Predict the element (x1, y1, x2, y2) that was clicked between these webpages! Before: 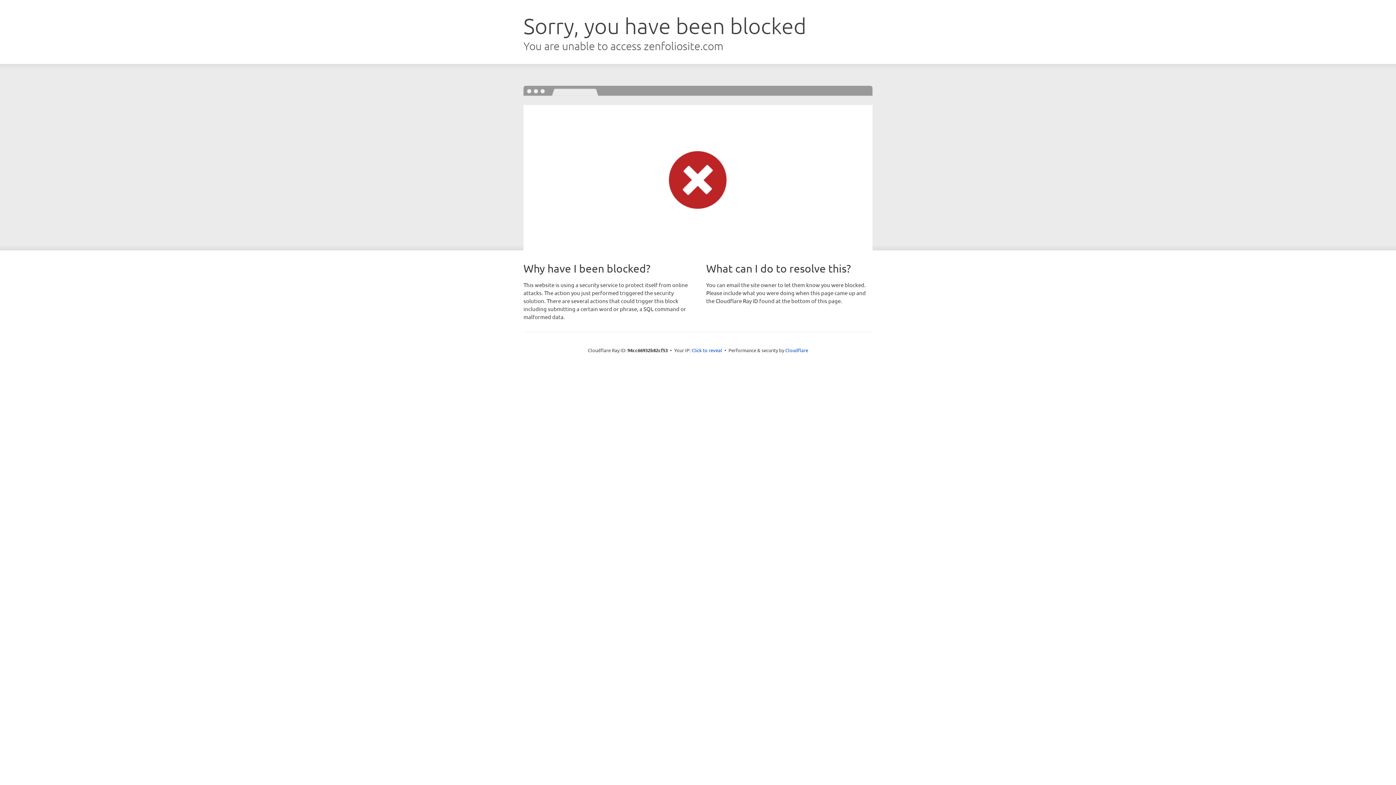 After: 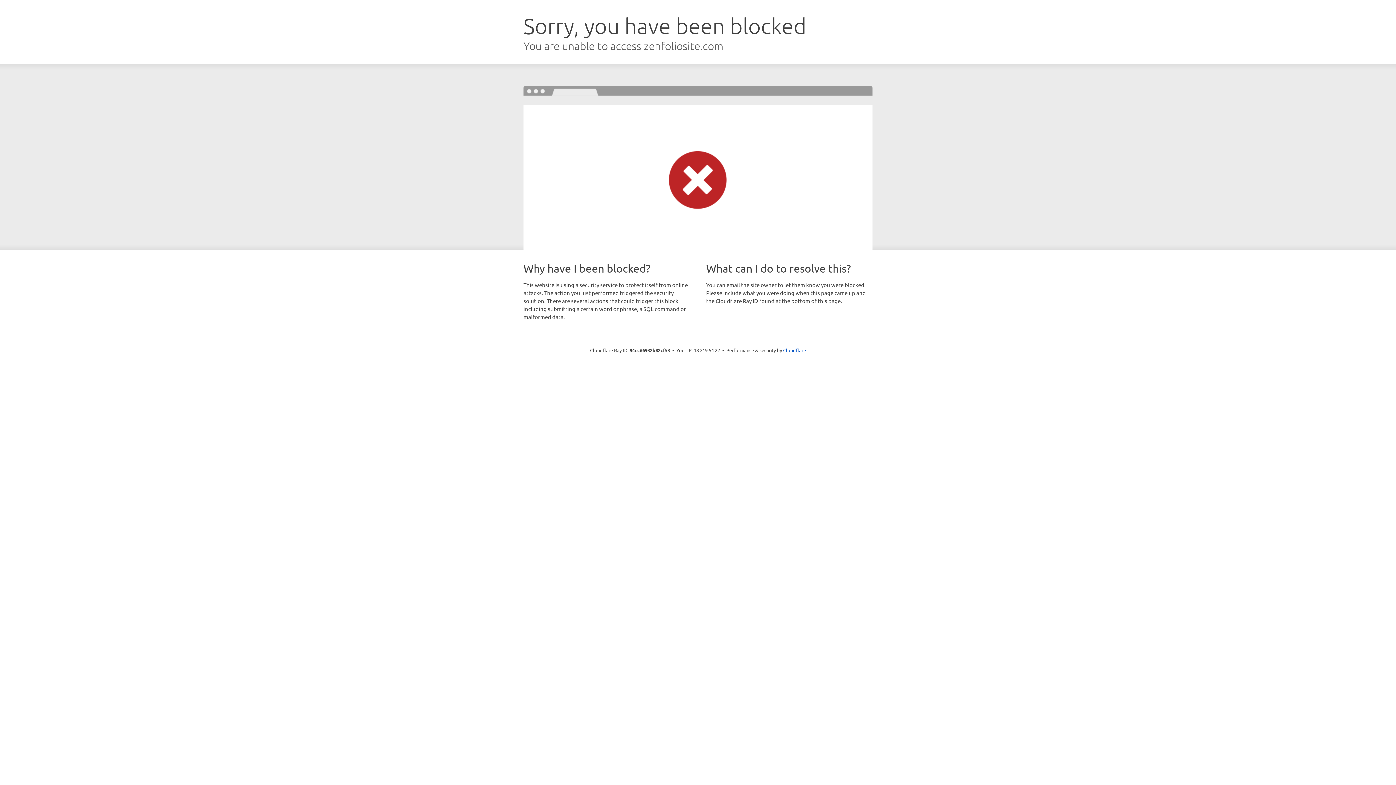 Action: bbox: (691, 346, 722, 353) label: Click to reveal